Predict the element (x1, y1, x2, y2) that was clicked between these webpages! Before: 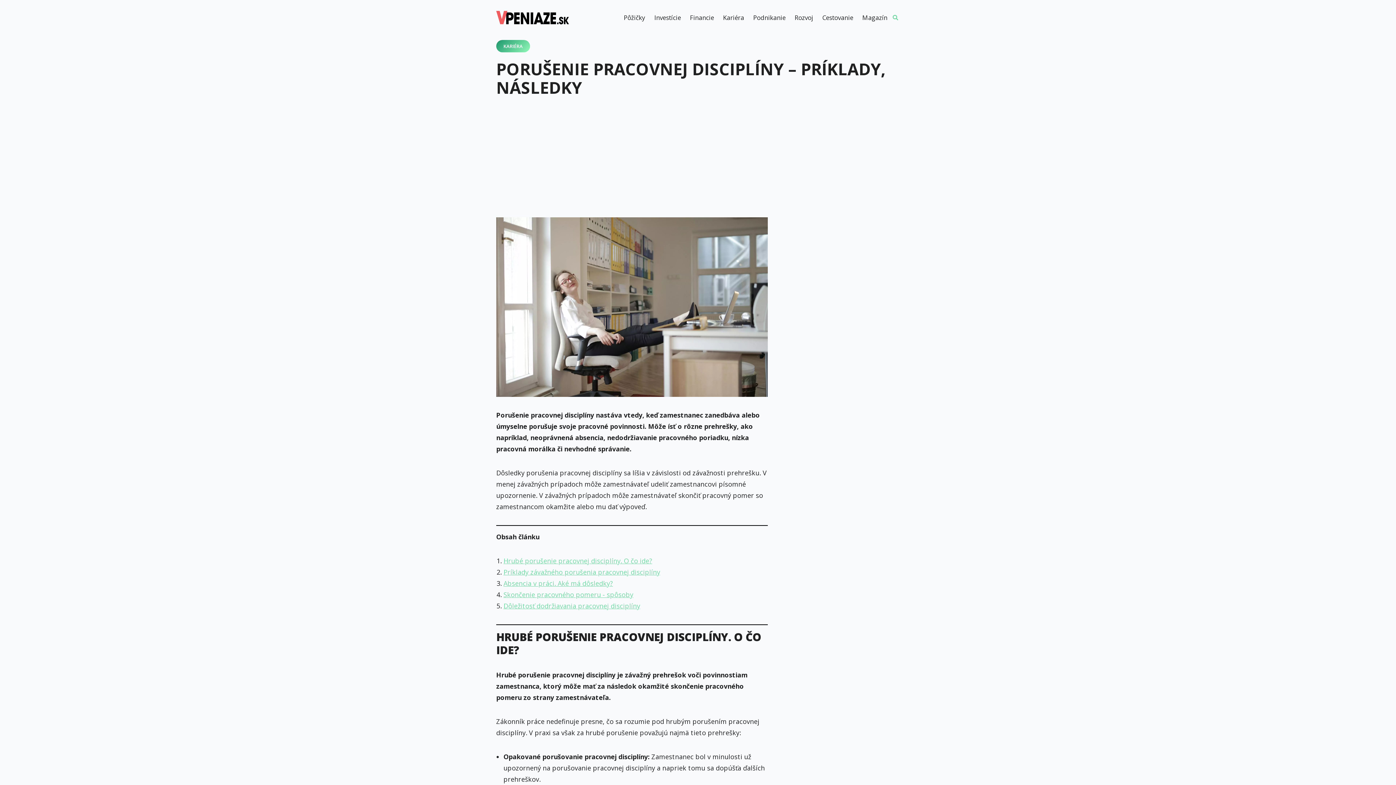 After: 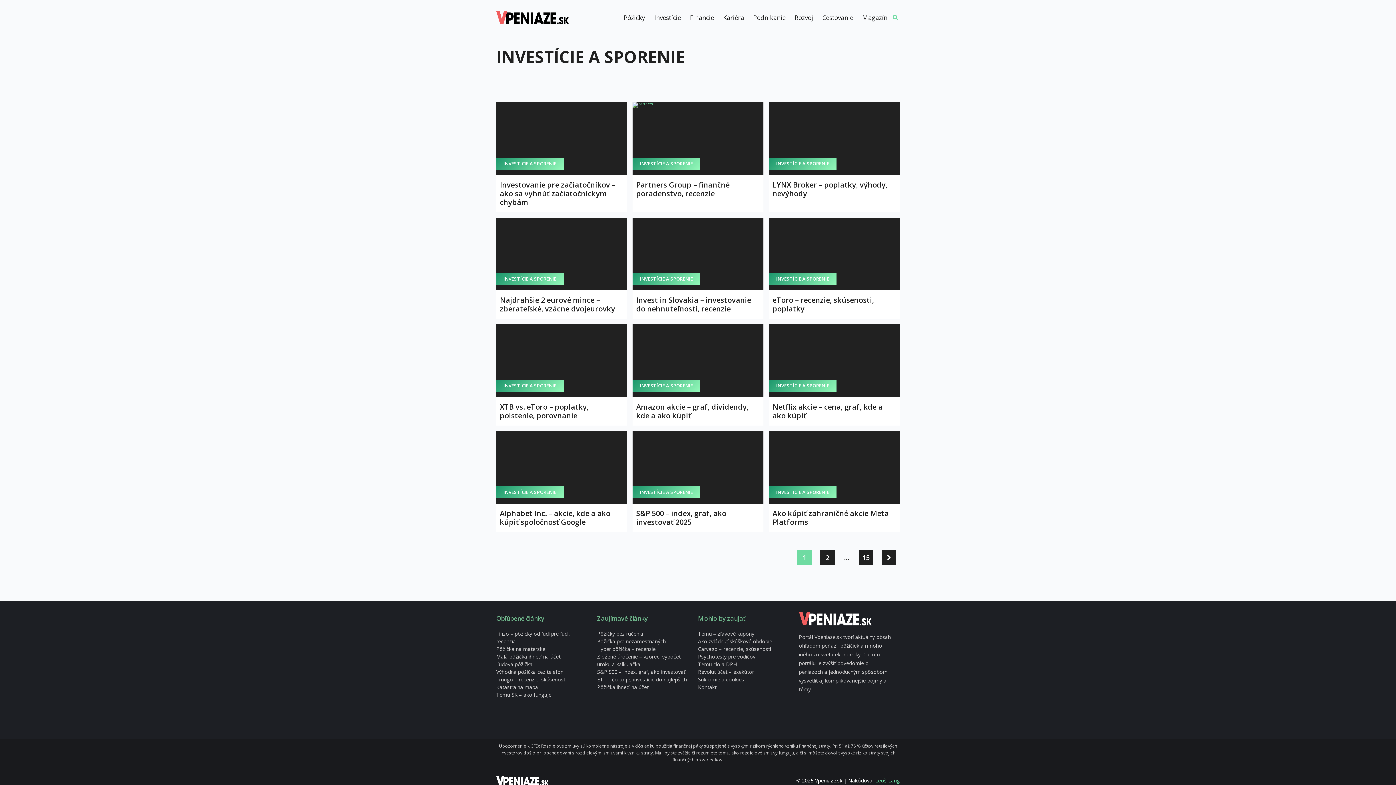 Action: label: Investície bbox: (654, 14, 681, 20)